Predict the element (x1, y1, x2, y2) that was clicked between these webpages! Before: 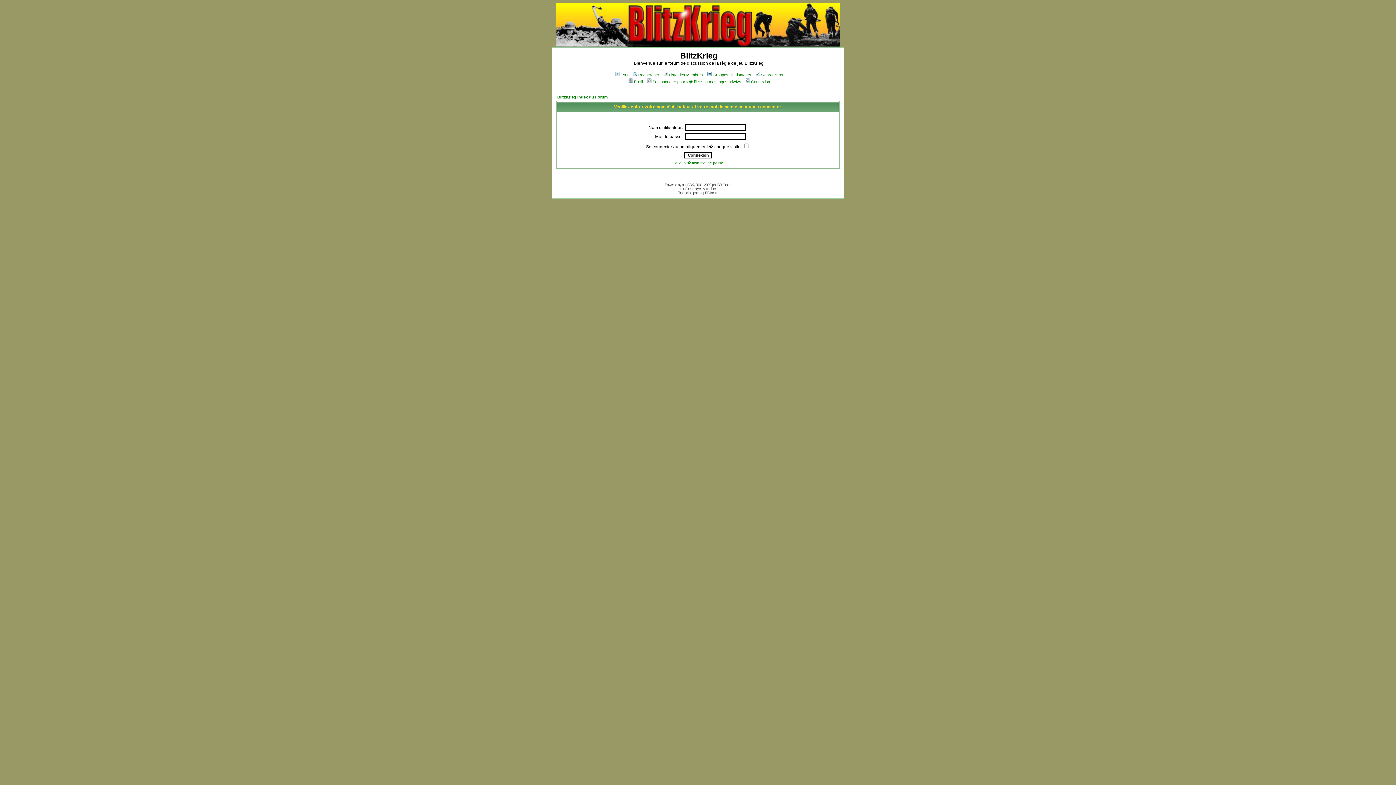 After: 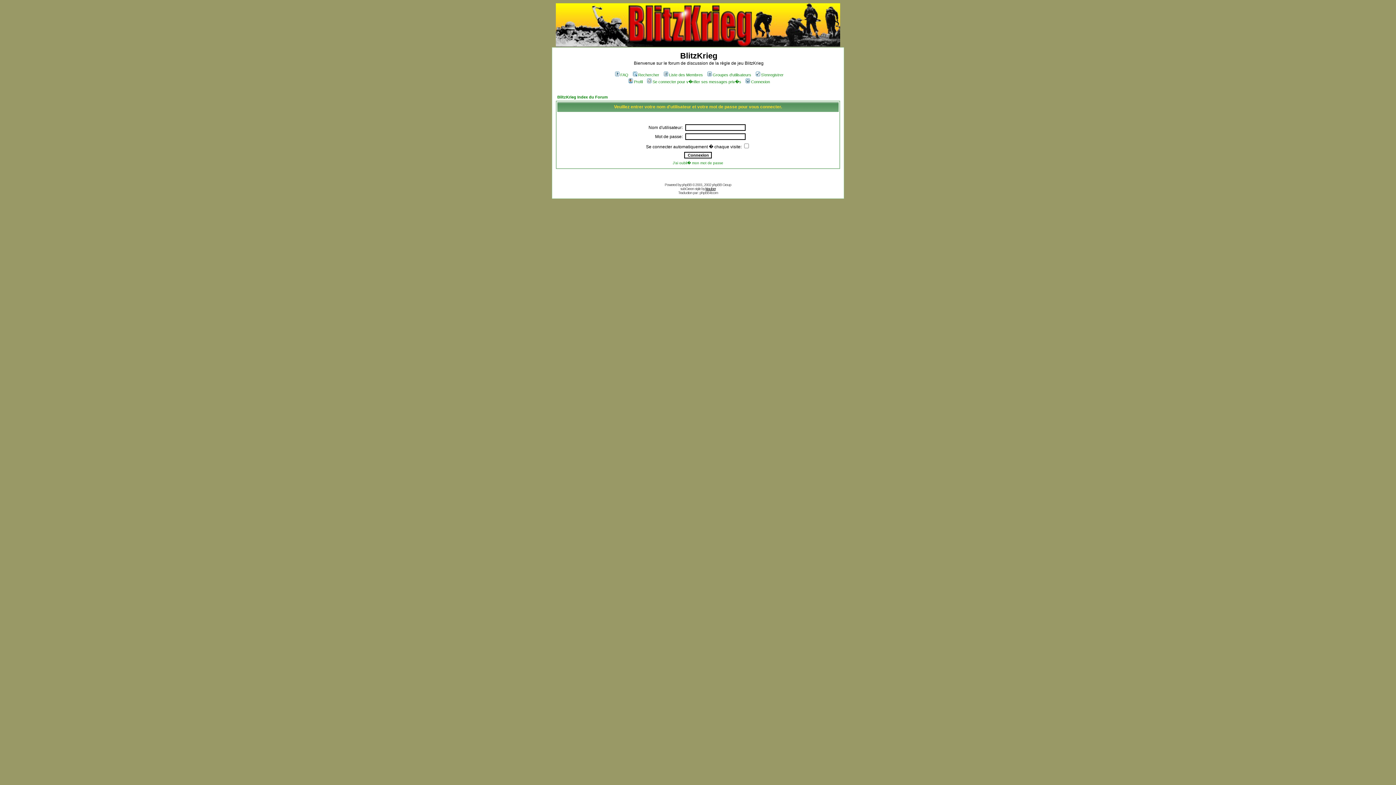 Action: label: ktauber bbox: (705, 186, 715, 190)